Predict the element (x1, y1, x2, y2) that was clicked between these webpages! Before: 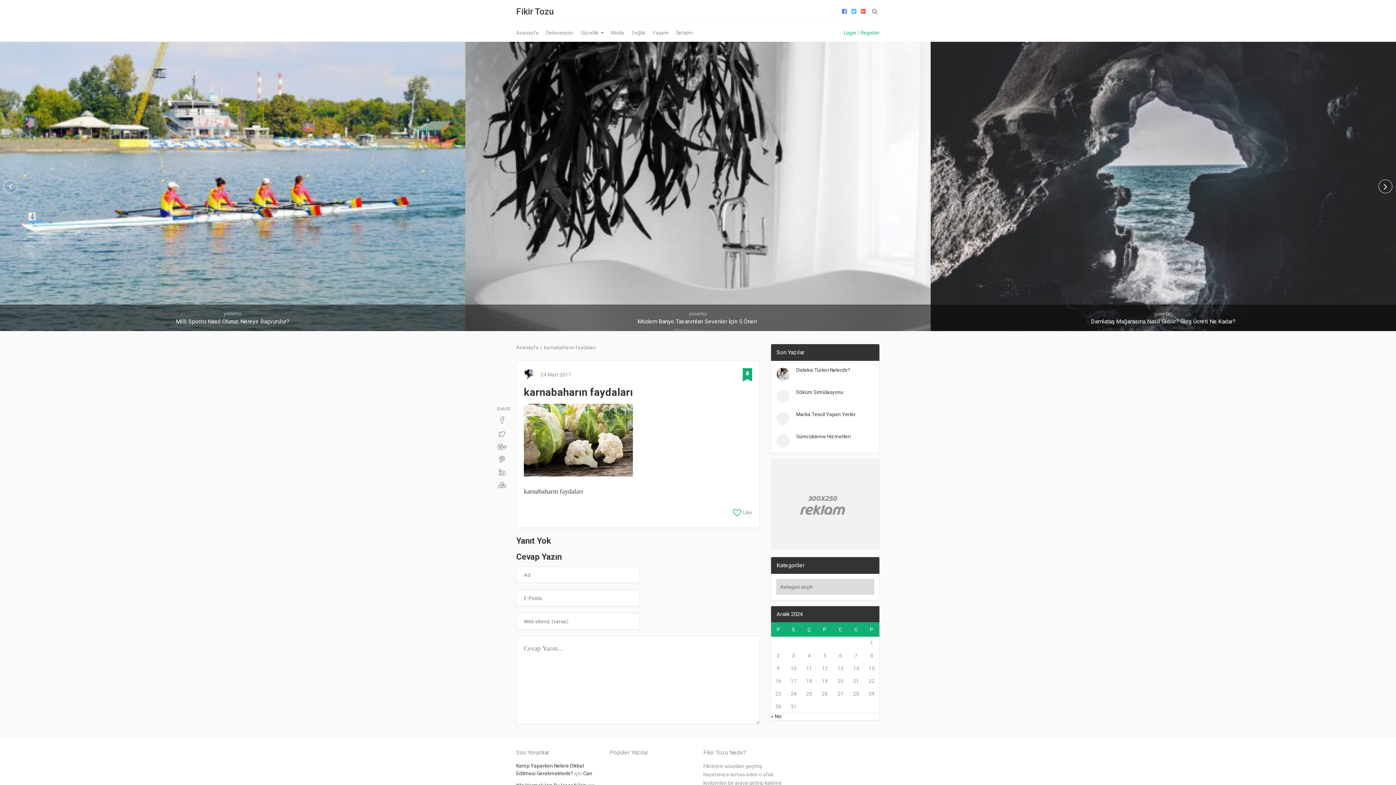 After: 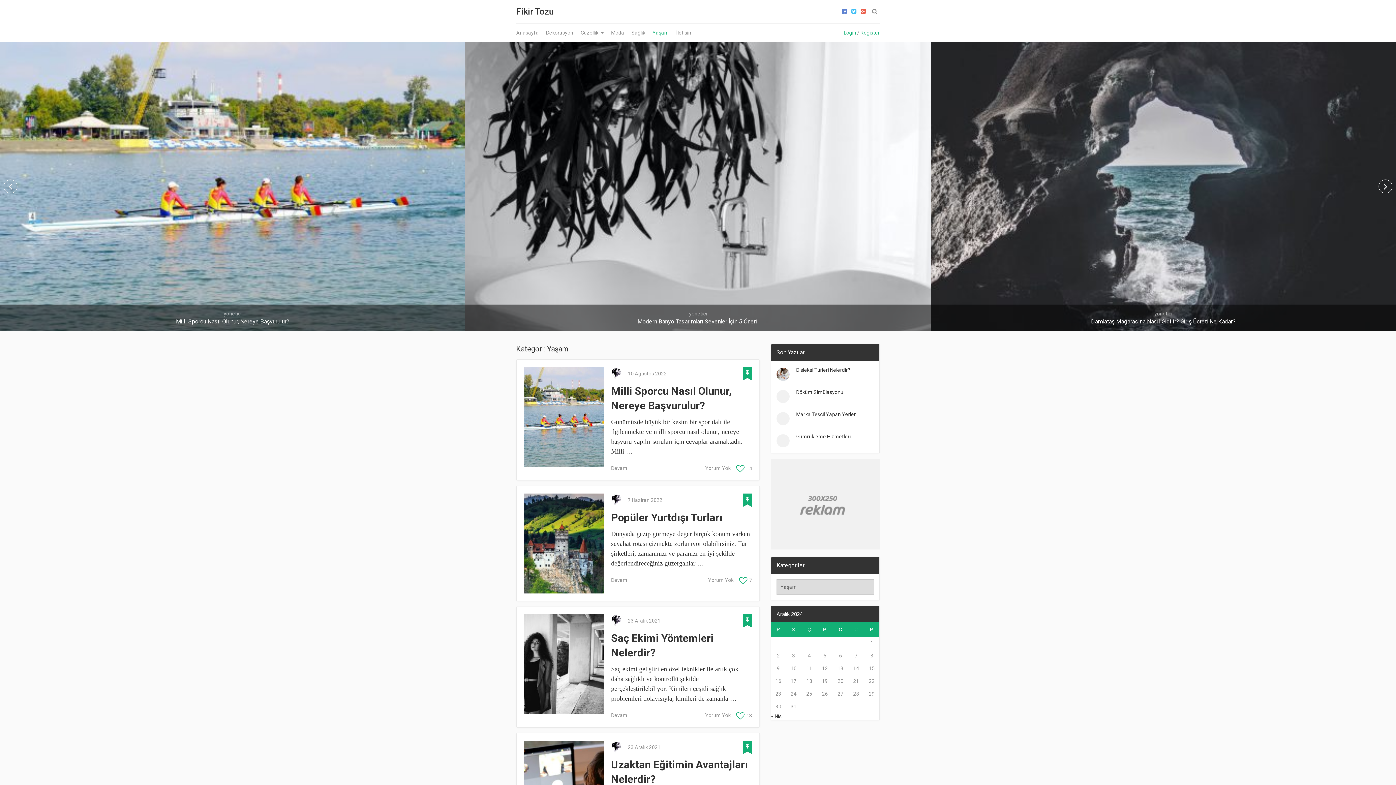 Action: bbox: (649, 23, 672, 41) label: Yaşam